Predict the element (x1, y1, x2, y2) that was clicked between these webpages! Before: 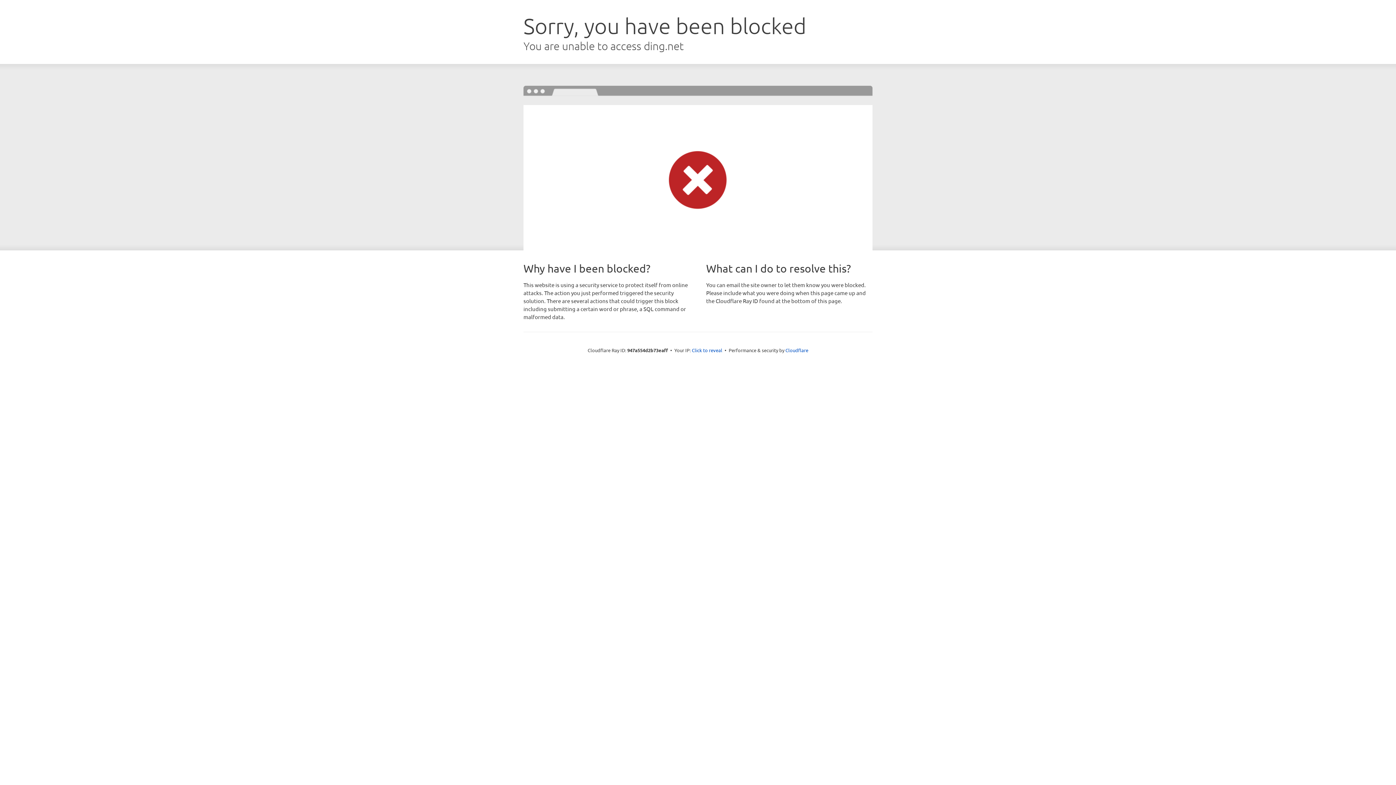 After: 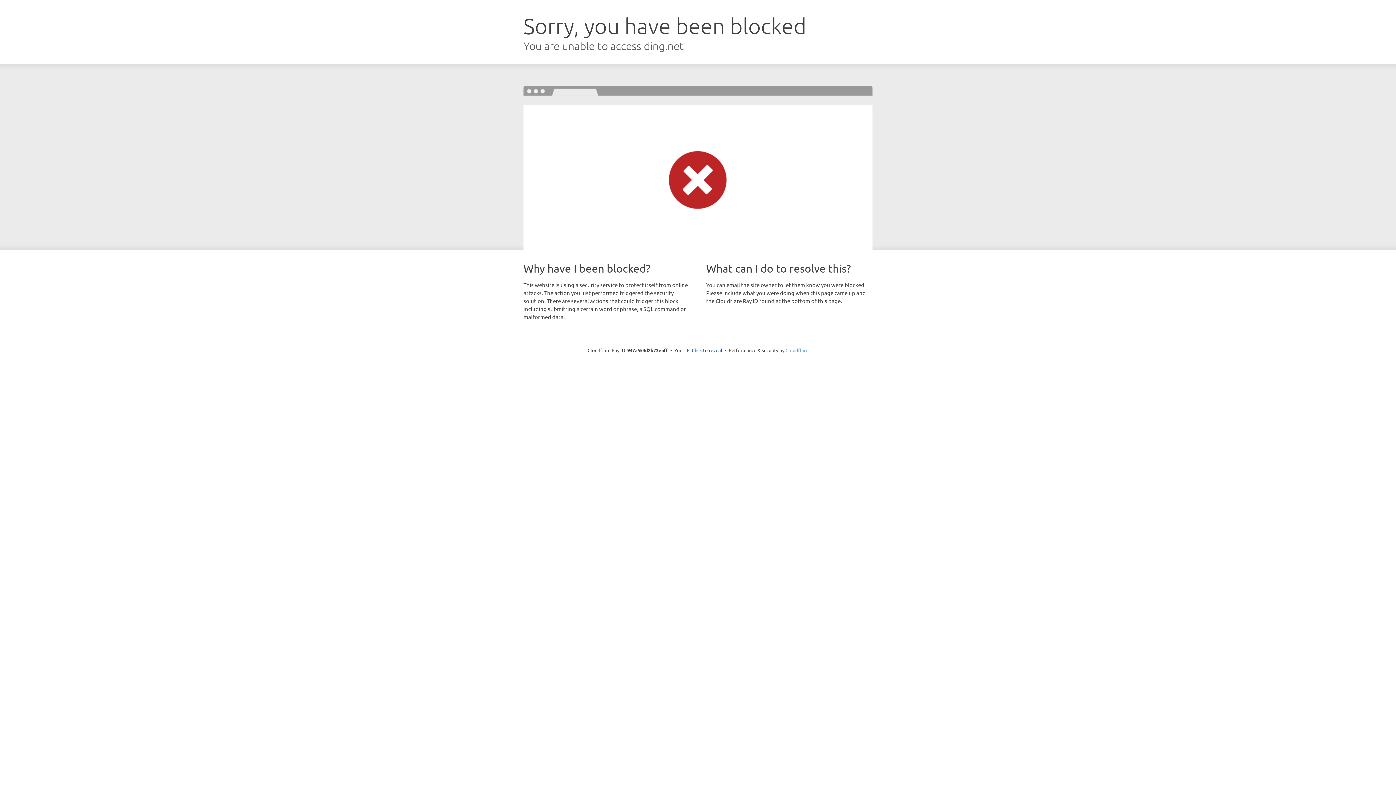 Action: bbox: (785, 347, 808, 353) label: Cloudflare